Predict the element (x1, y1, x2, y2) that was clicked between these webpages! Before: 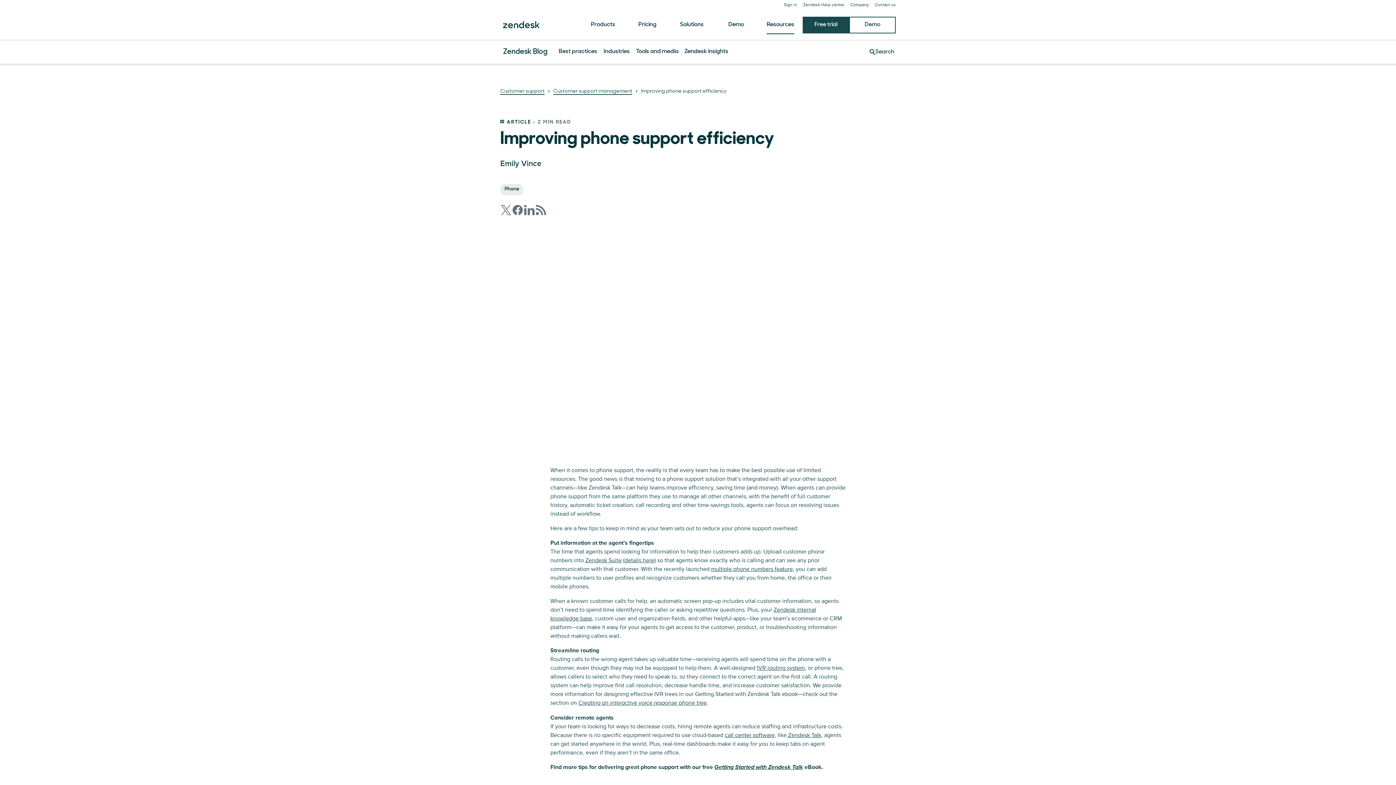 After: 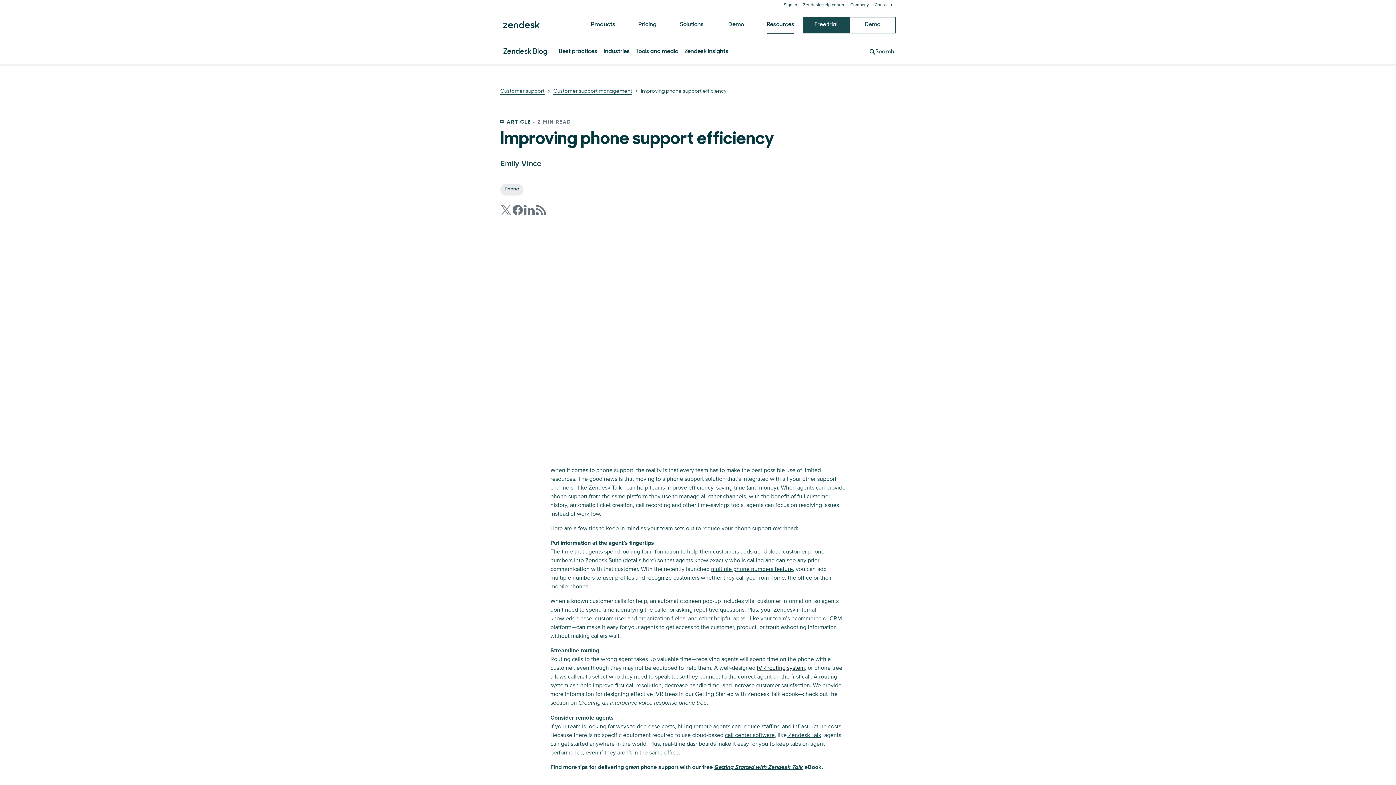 Action: label: IVR routing system bbox: (757, 664, 805, 672)